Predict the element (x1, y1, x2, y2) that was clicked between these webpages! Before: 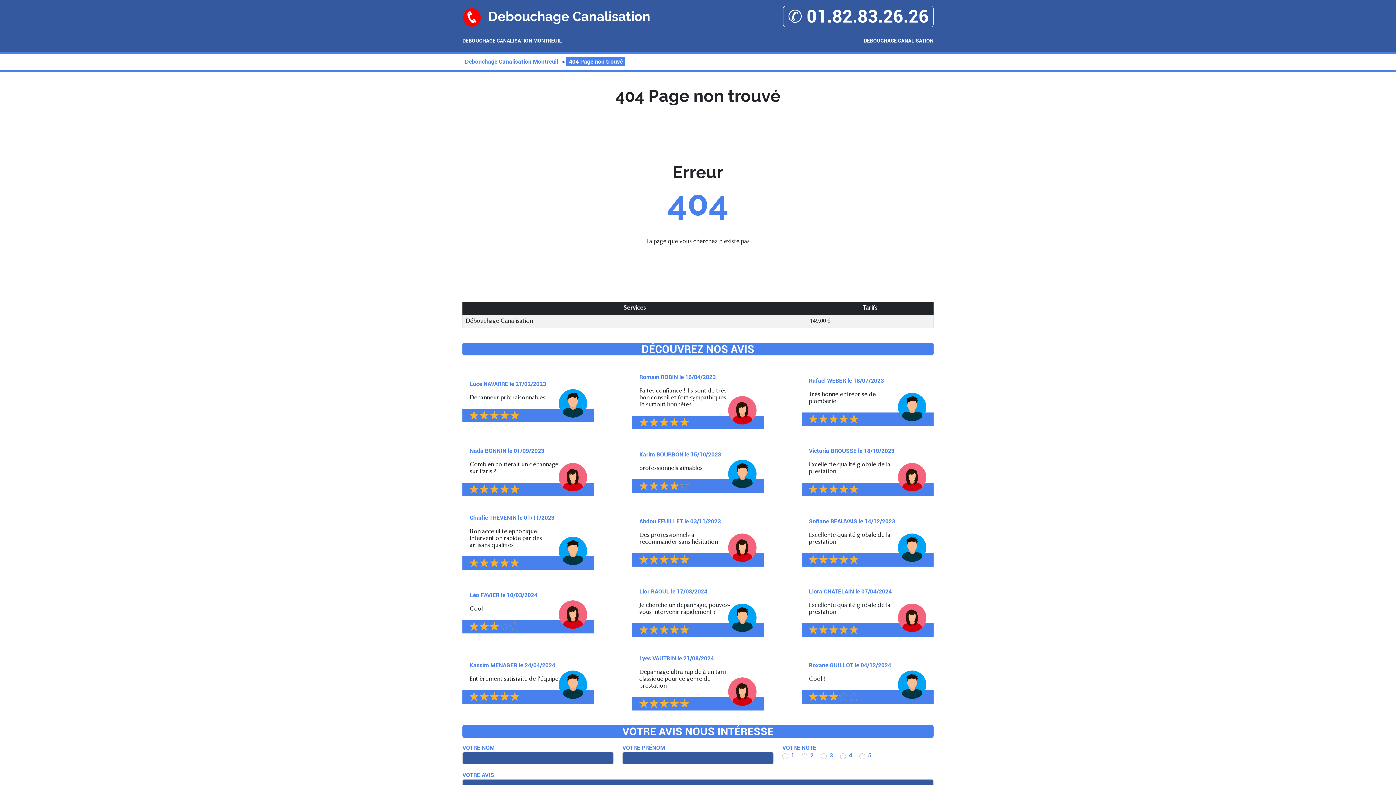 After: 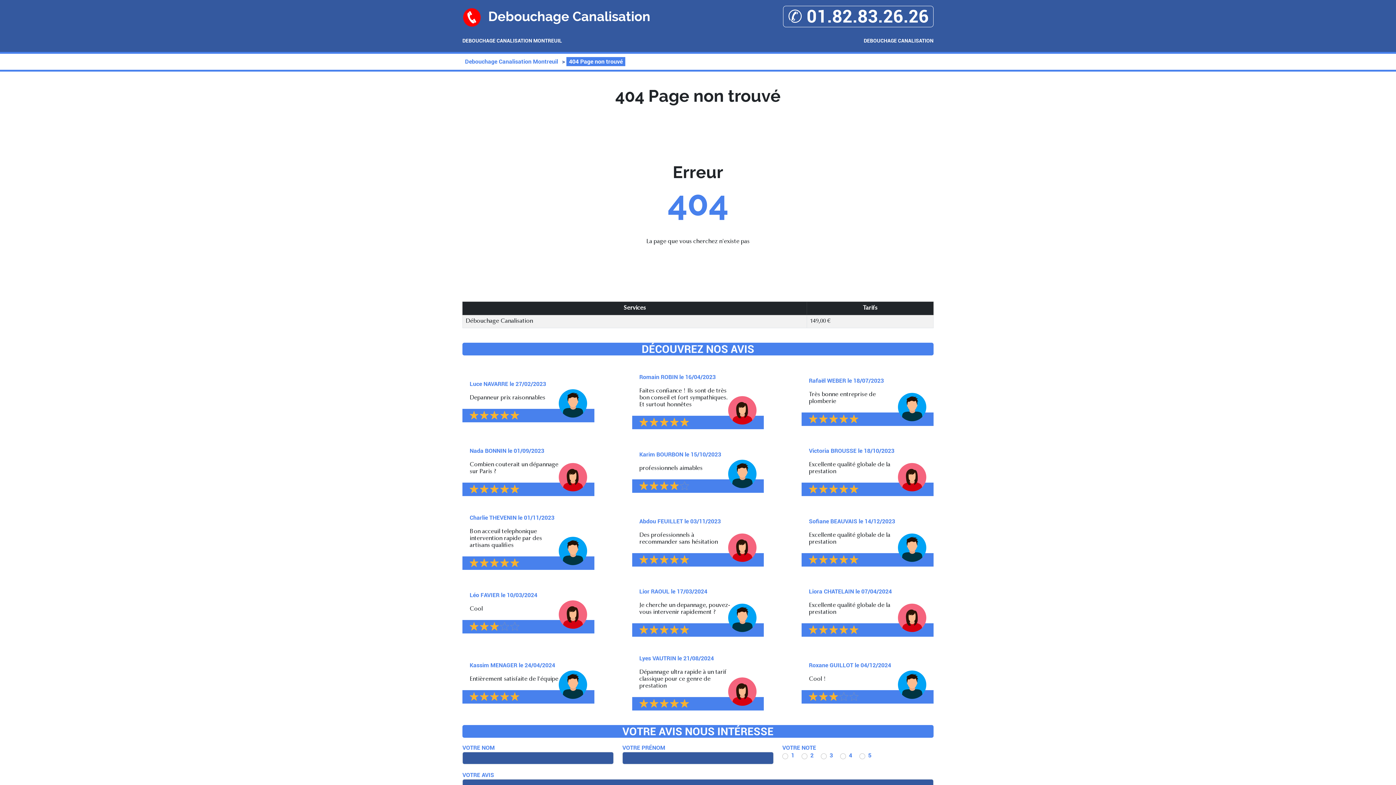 Action: label: 404 Page non trouvé bbox: (566, 57, 625, 66)